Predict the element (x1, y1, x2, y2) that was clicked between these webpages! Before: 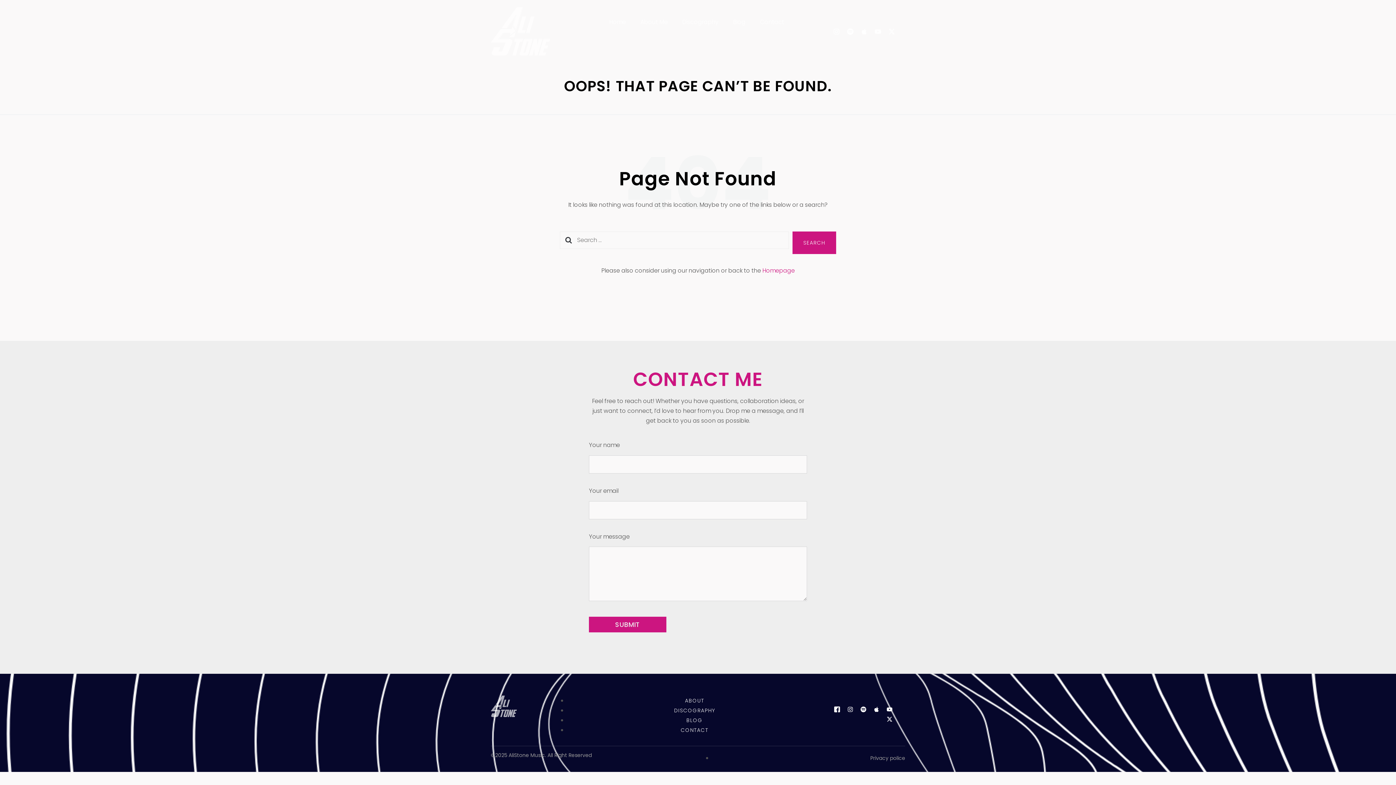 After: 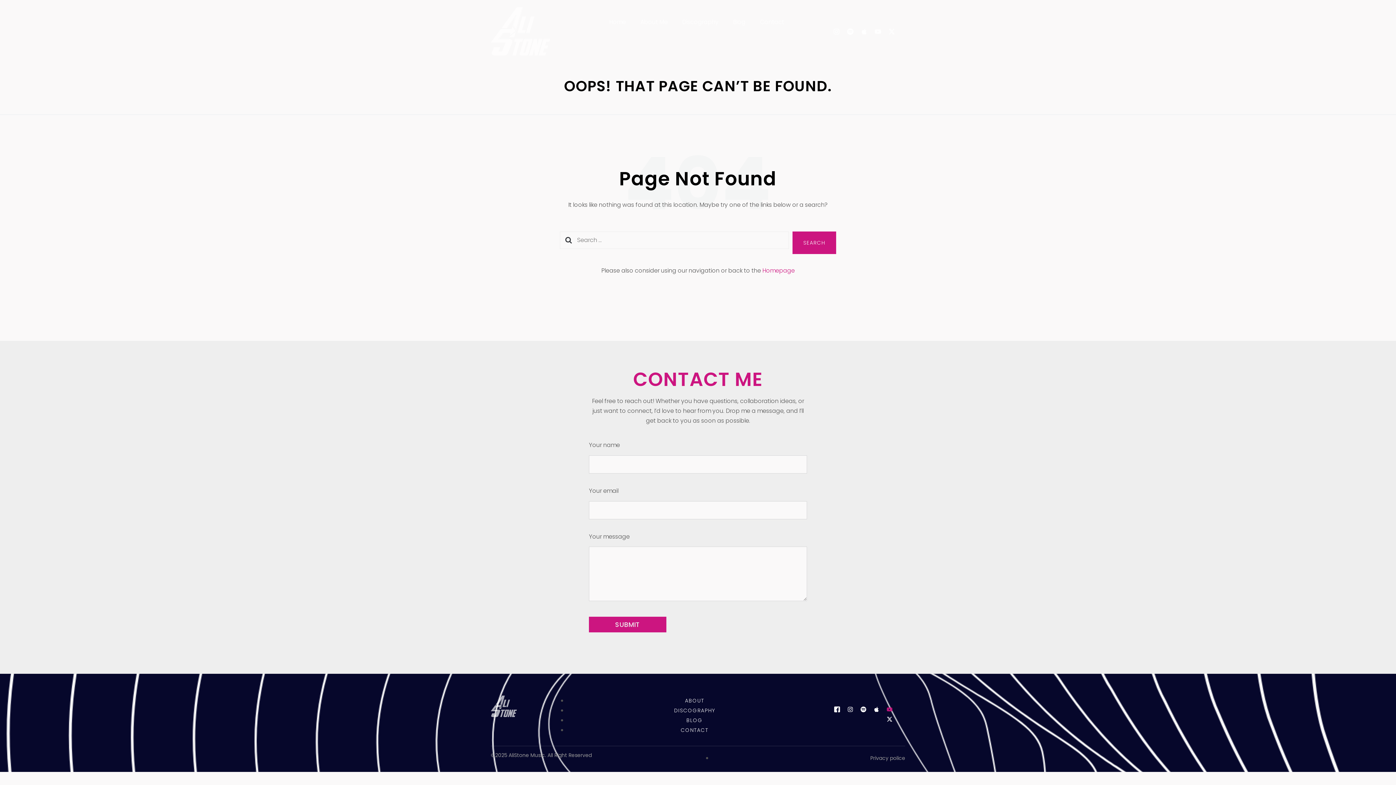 Action: label: Youtube bbox: (886, 706, 892, 712)